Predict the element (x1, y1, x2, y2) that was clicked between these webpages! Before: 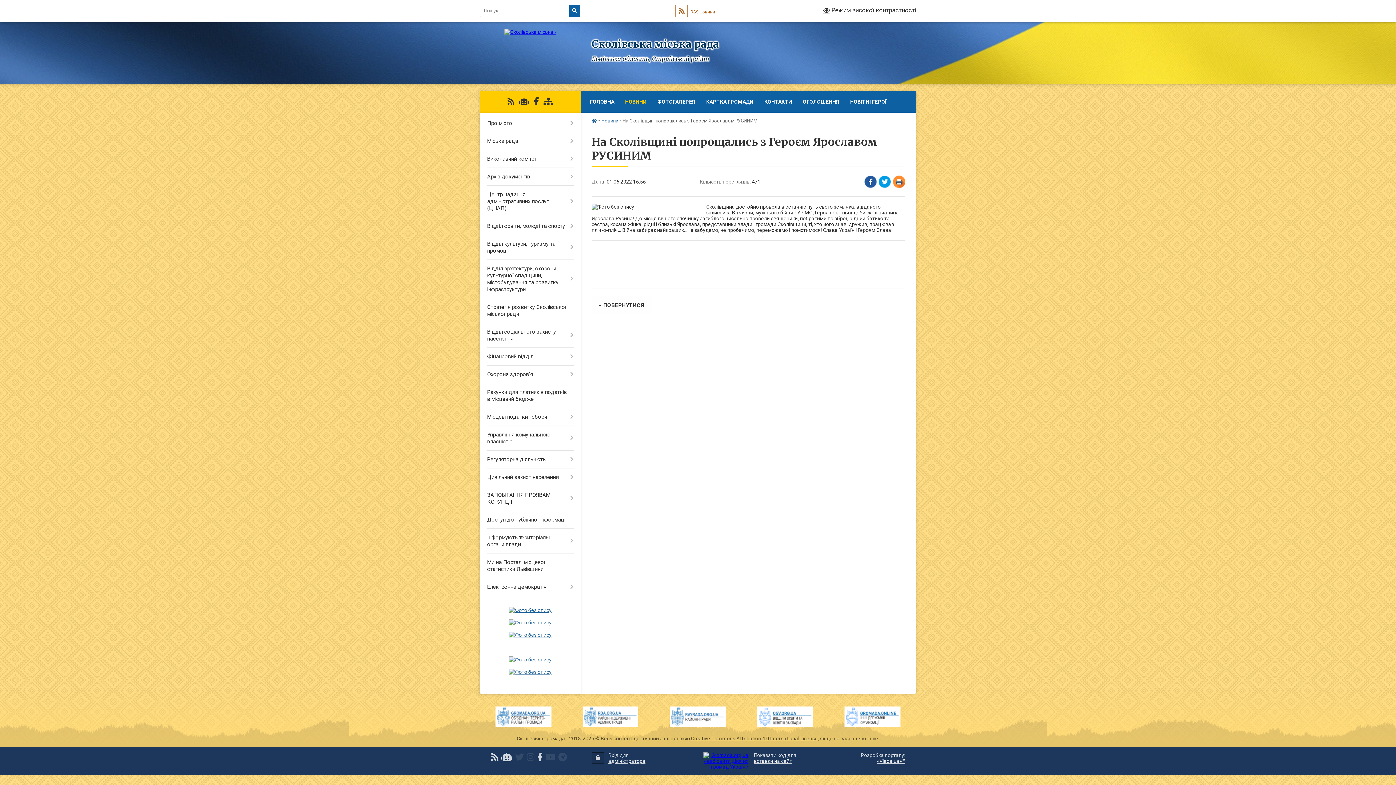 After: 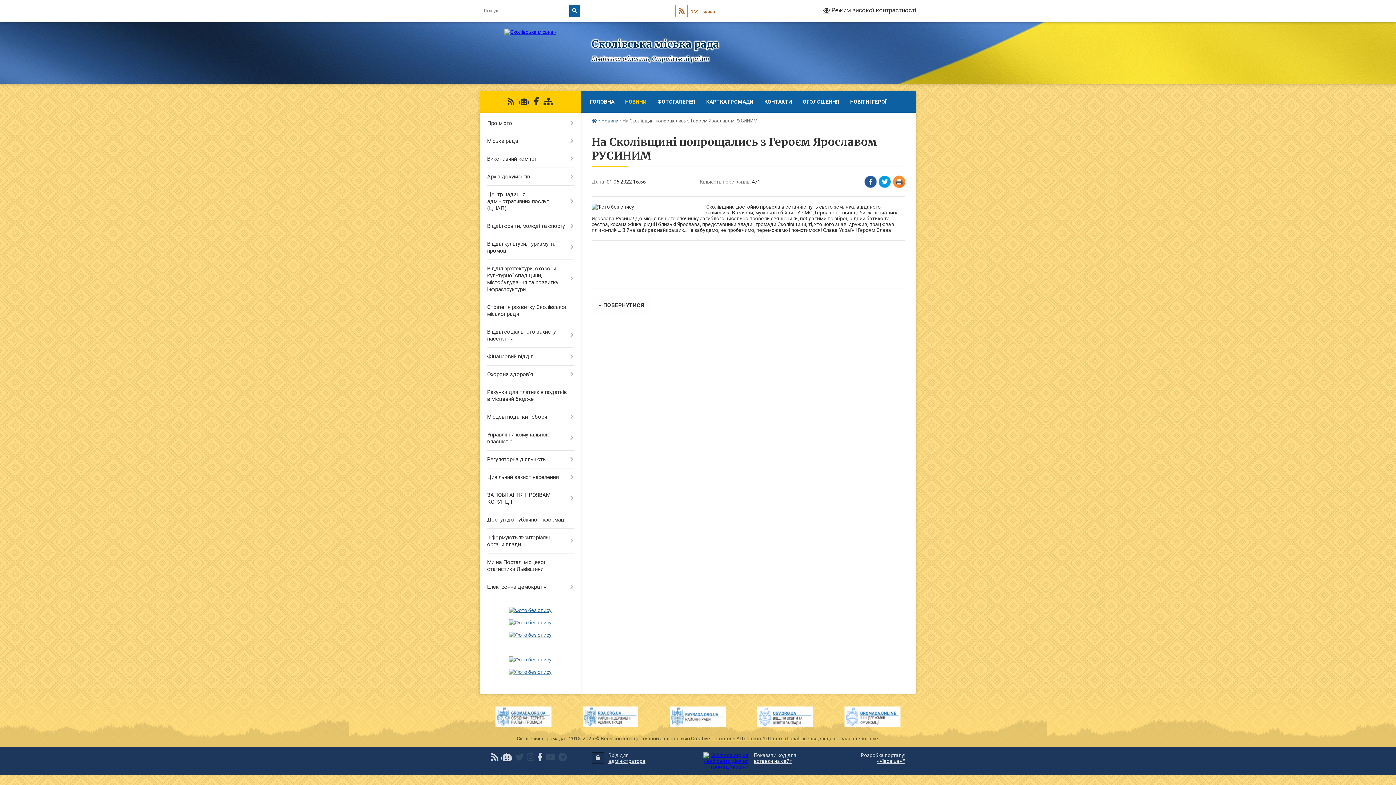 Action: bbox: (757, 706, 813, 728)